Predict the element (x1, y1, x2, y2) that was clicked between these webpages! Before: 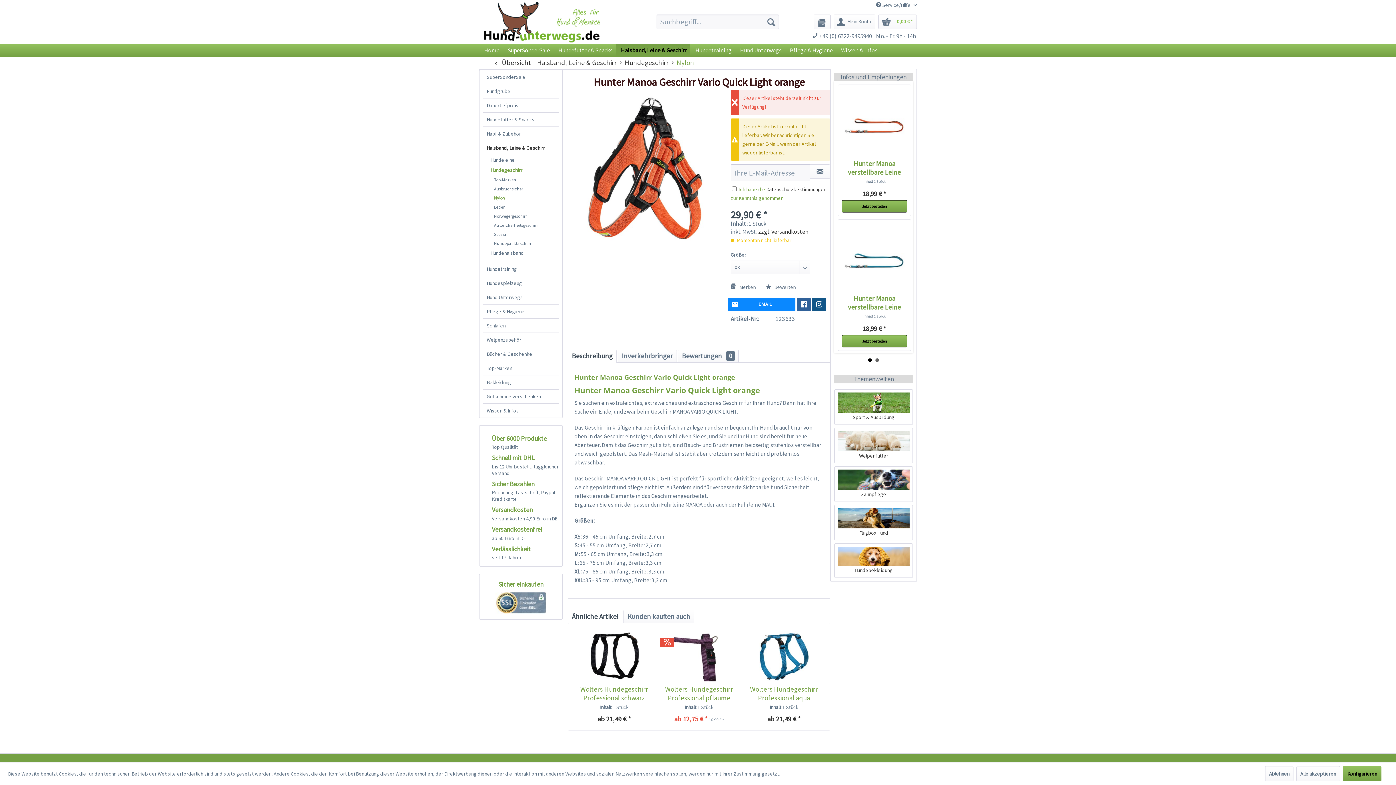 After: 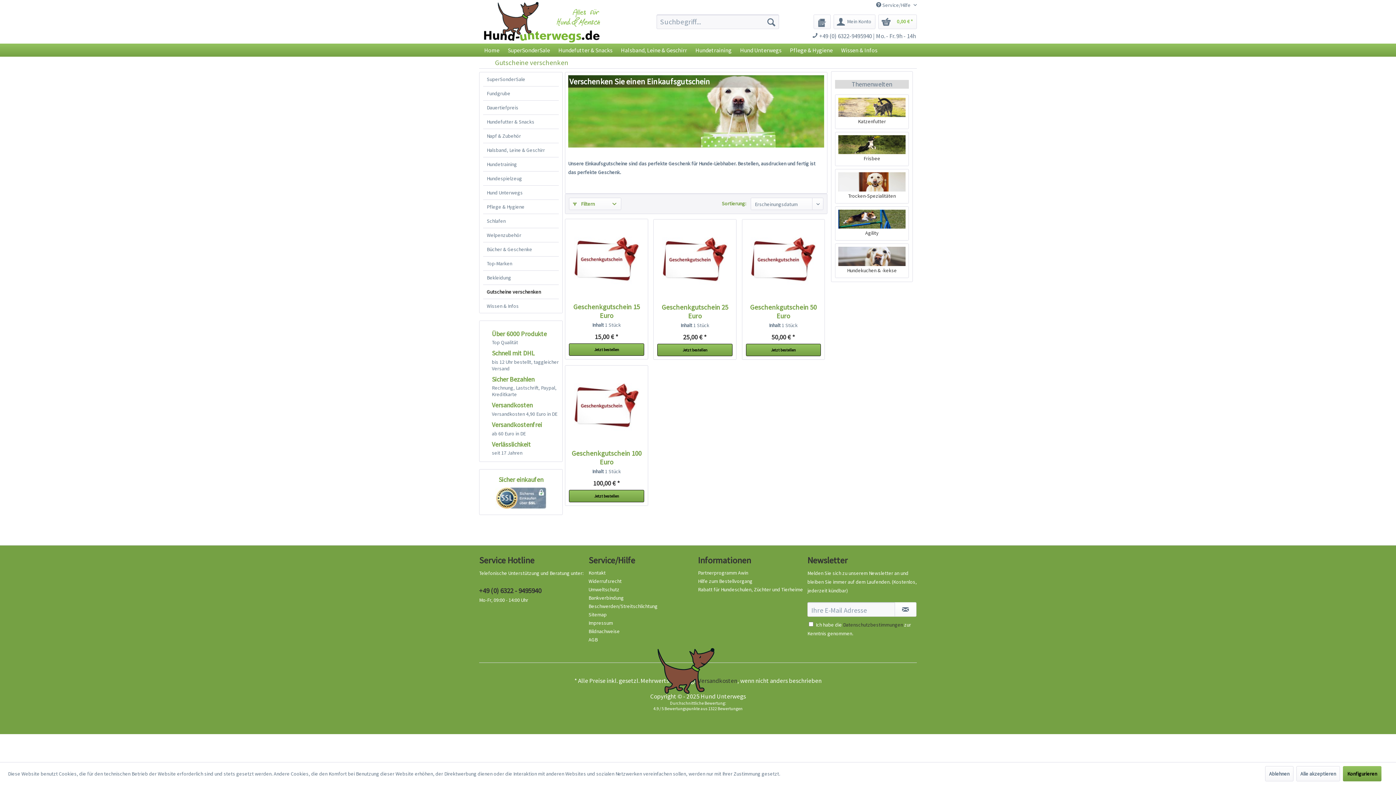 Action: bbox: (483, 389, 558, 403) label: Gutscheine verschenken